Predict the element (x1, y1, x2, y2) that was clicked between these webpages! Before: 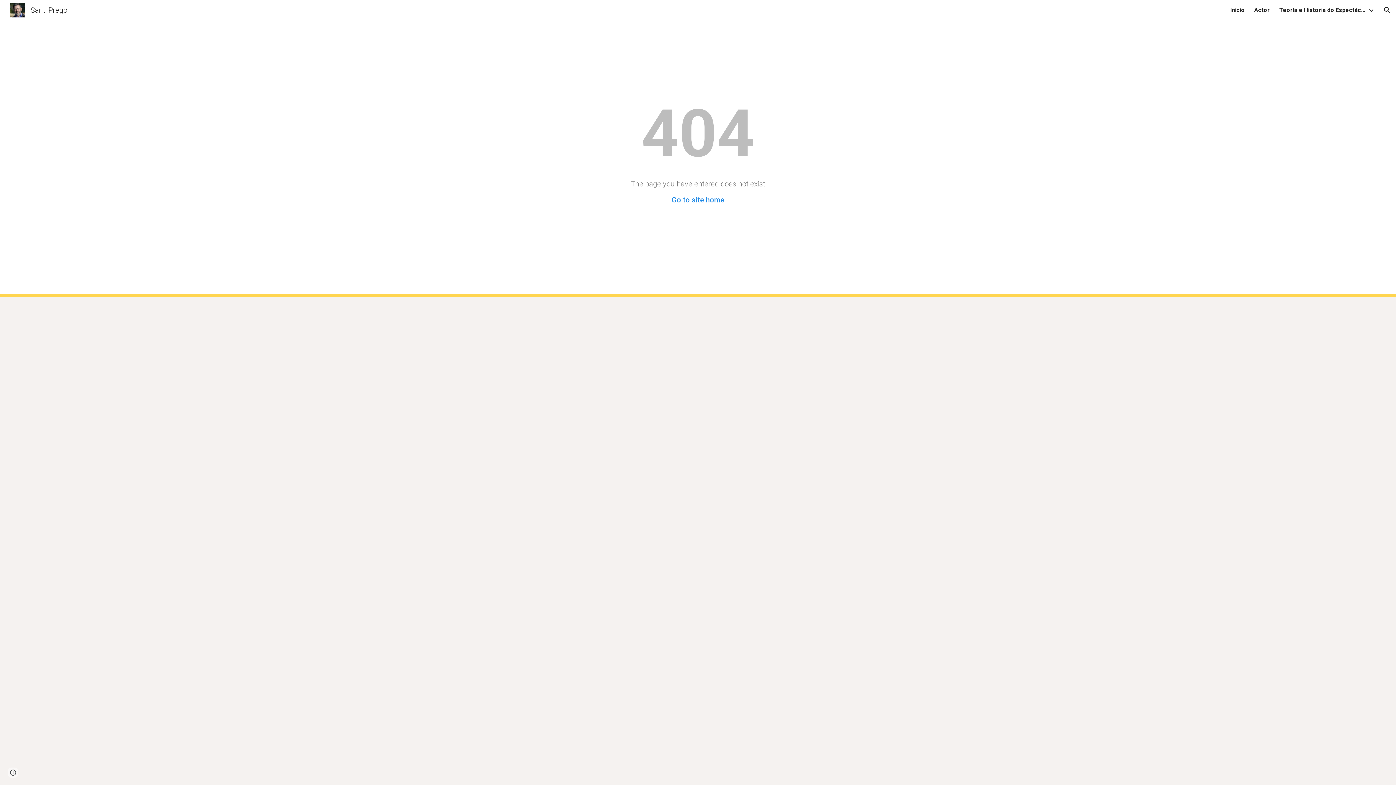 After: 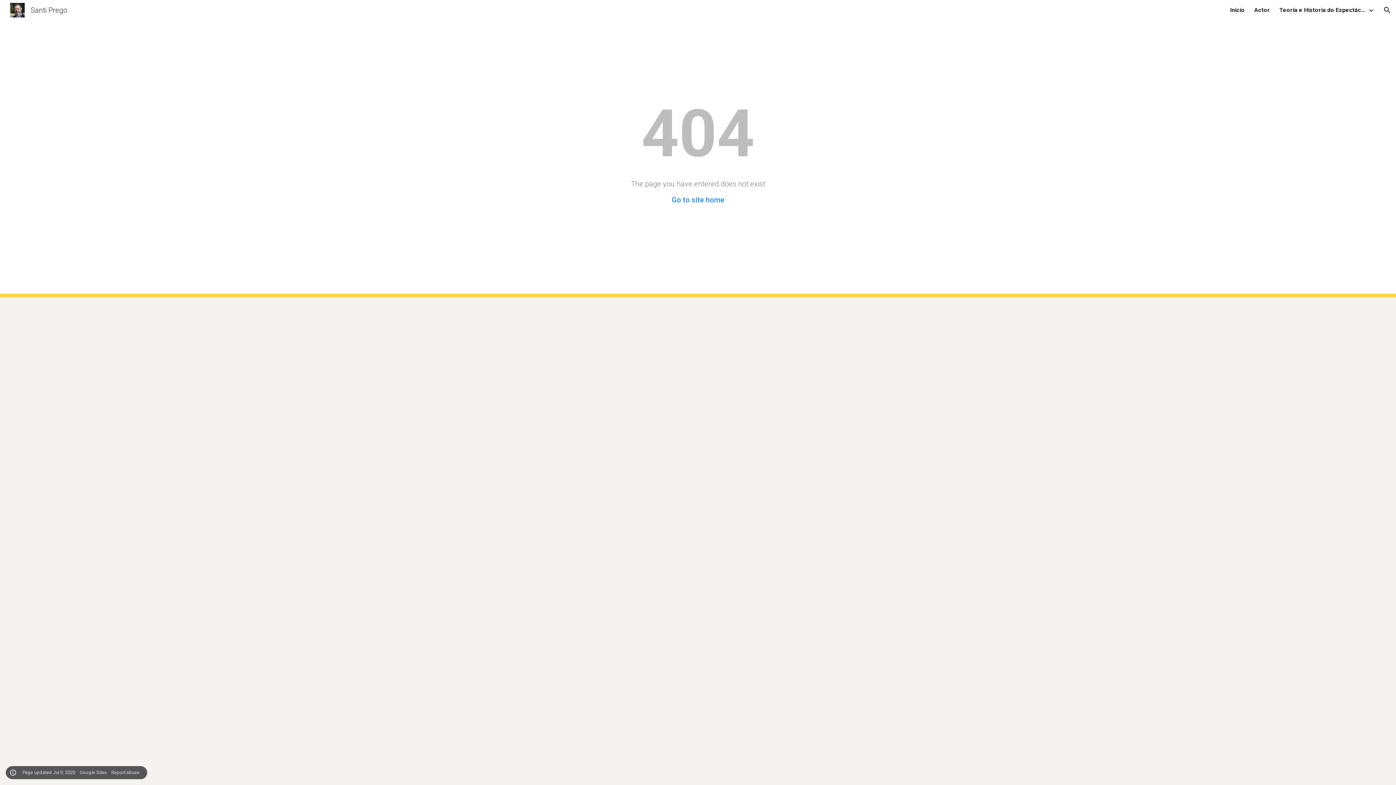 Action: bbox: (8, 768, 18, 778) label: Site actions